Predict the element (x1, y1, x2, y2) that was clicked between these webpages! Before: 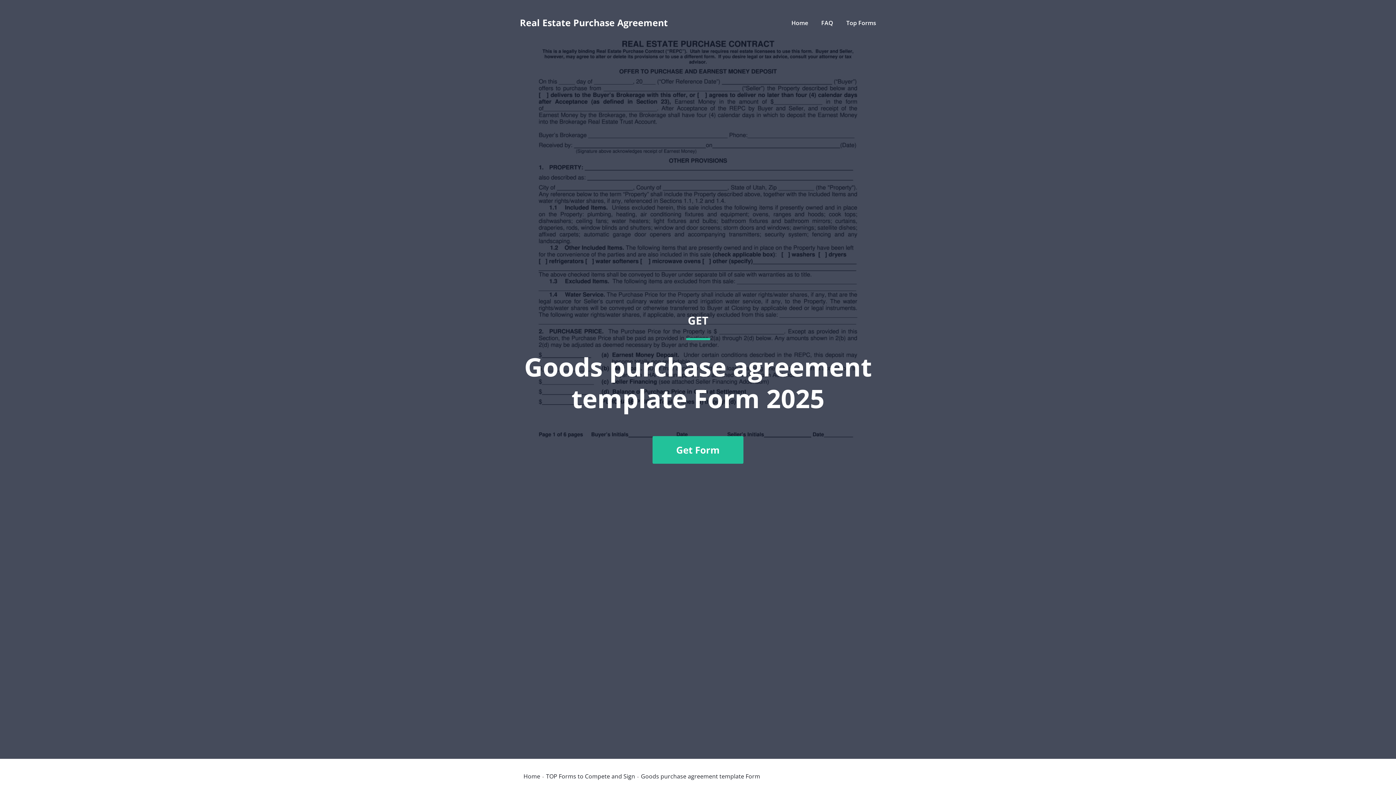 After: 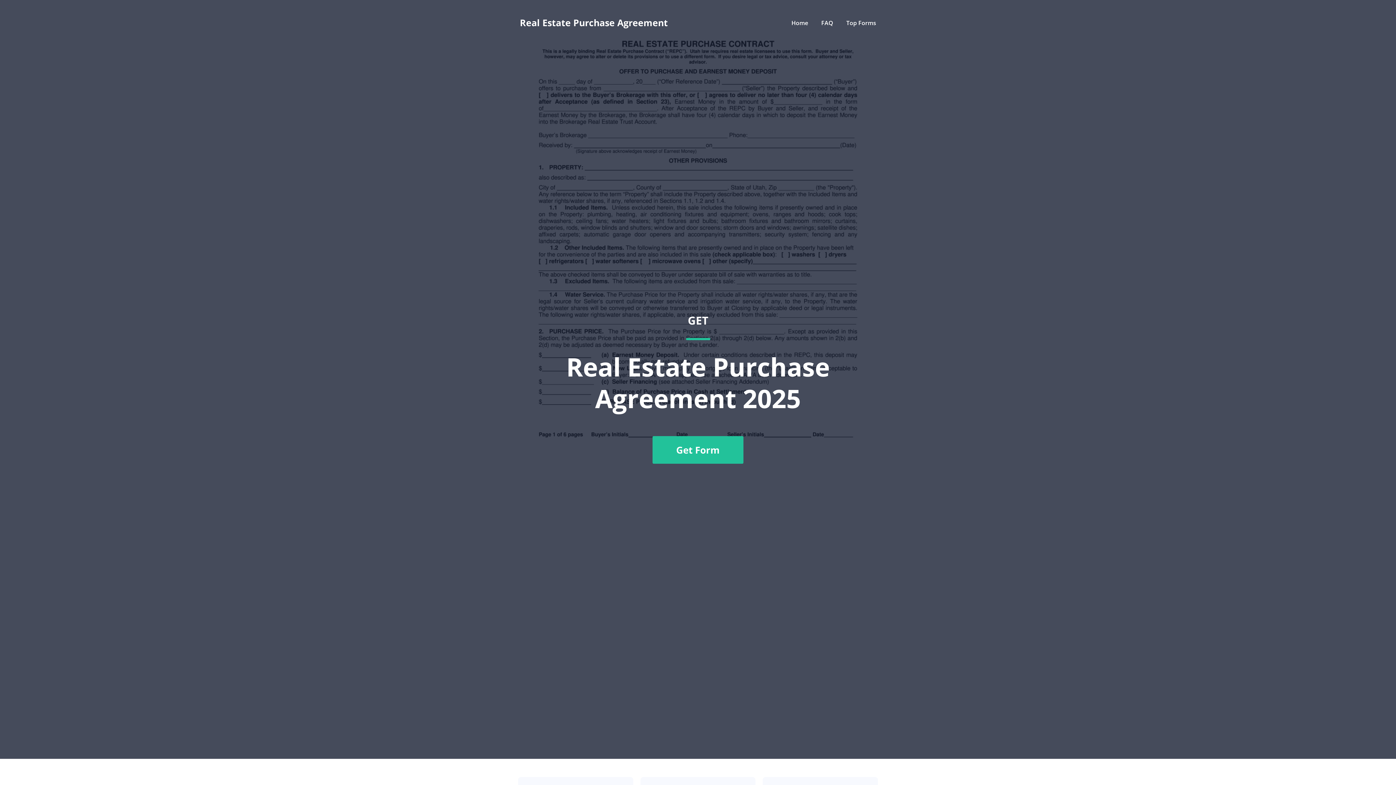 Action: label: Real Estate Purchase Agreement bbox: (520, 18, 668, 27)